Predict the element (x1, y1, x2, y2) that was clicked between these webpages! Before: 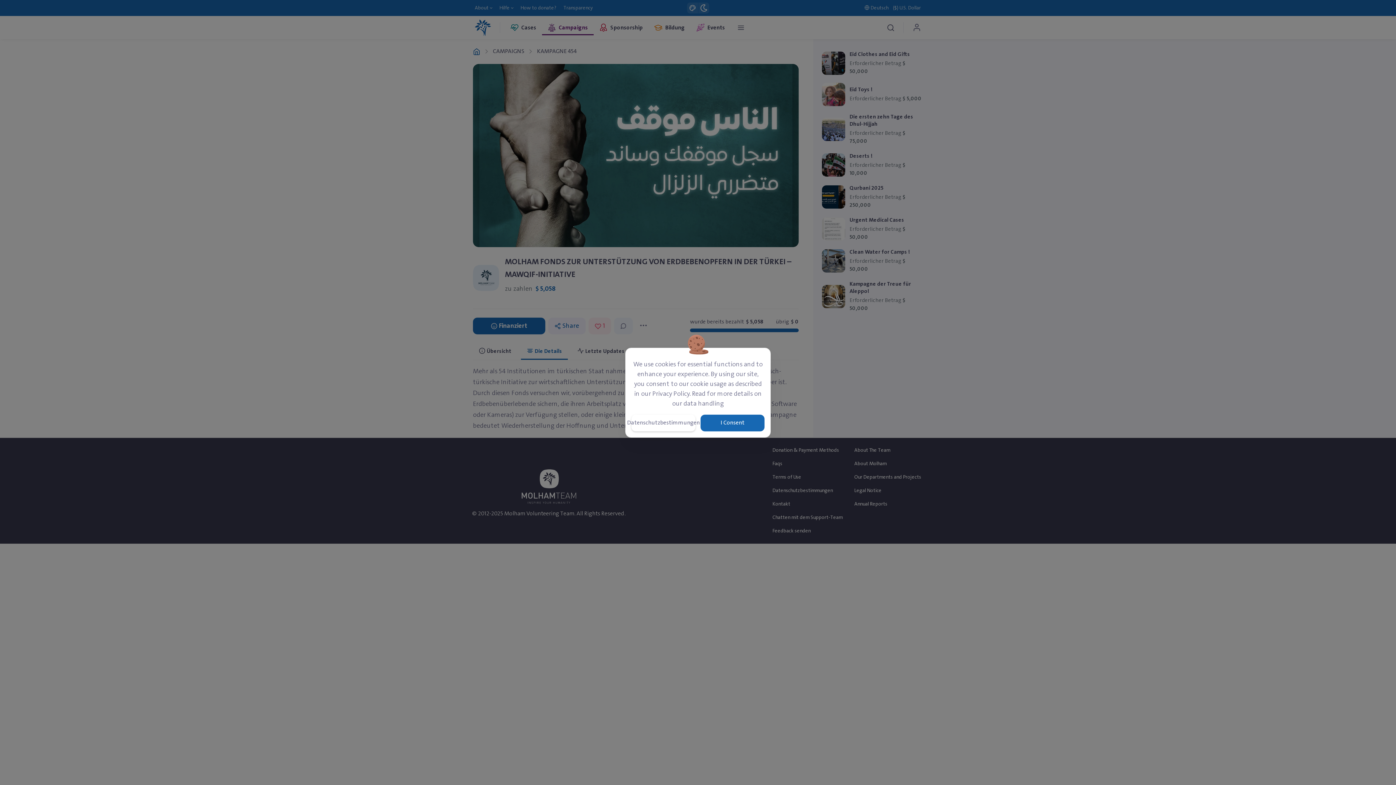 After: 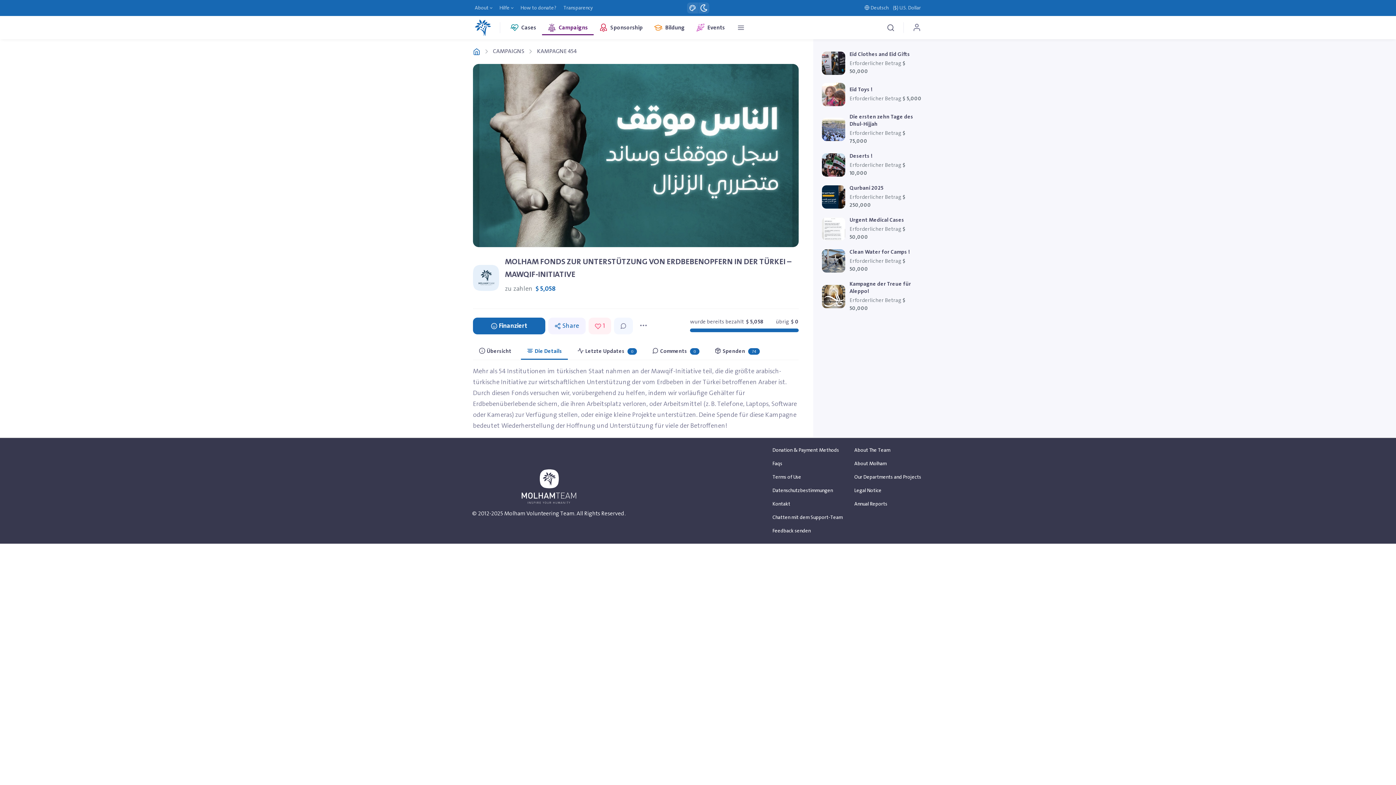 Action: bbox: (700, 412, 758, 427) label: I Consent